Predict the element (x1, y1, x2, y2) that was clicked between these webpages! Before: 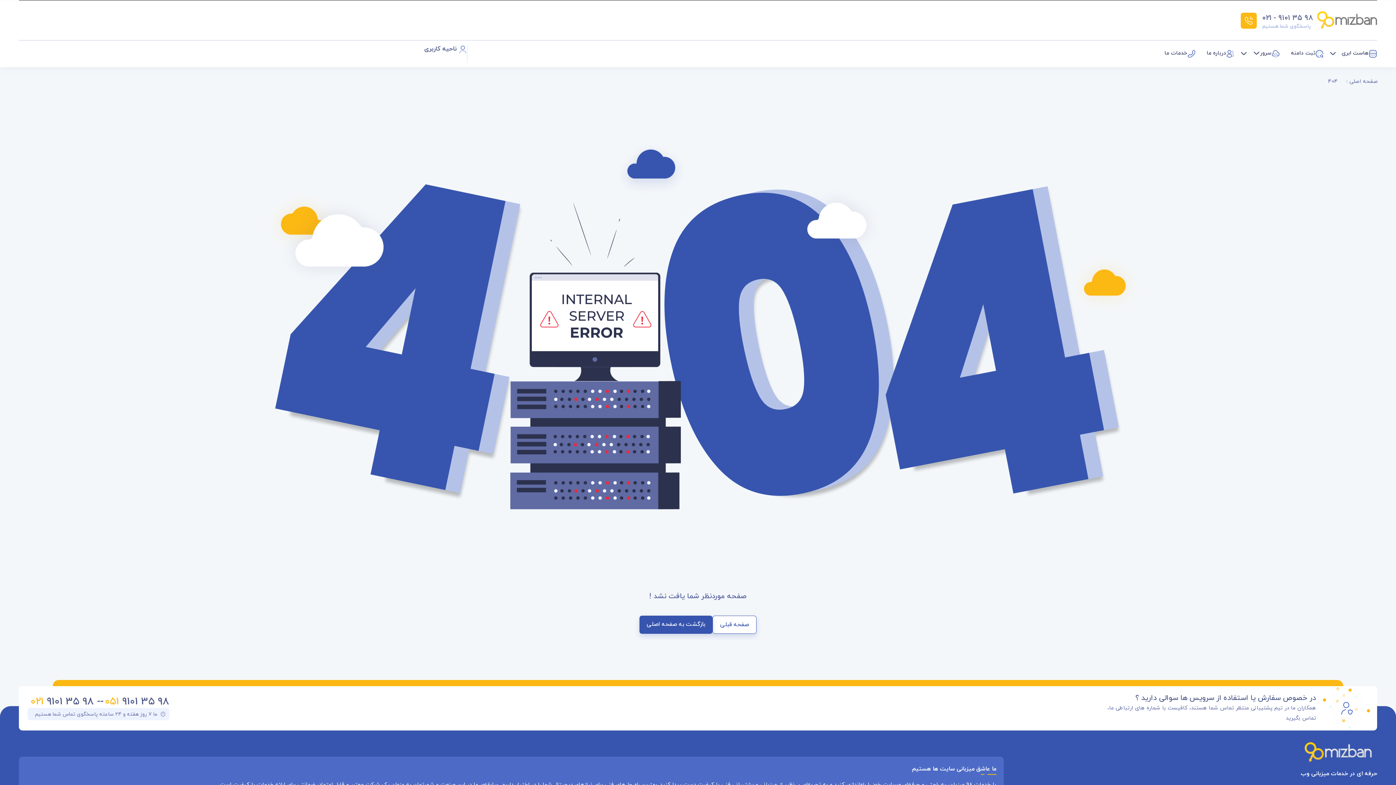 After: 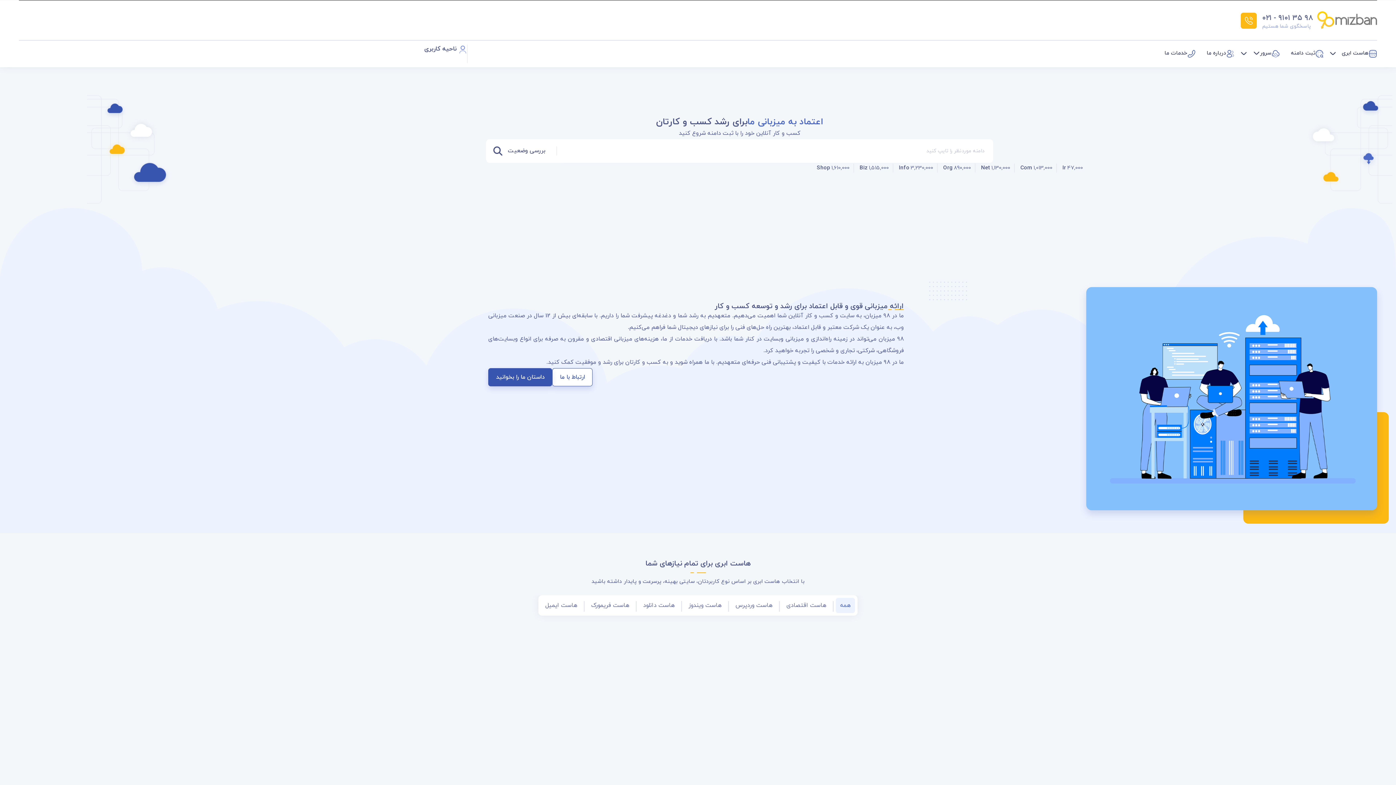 Action: bbox: (1317, 15, 1377, 23)